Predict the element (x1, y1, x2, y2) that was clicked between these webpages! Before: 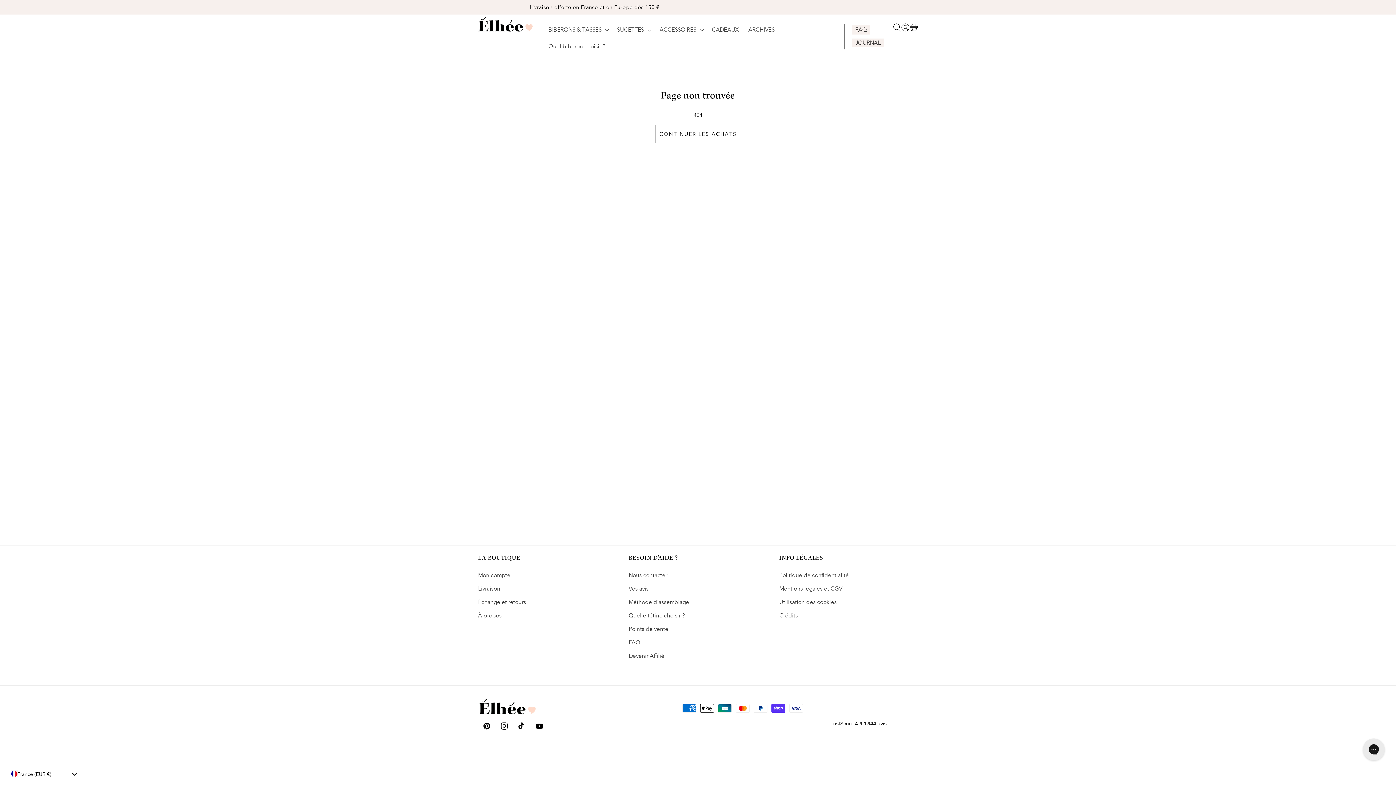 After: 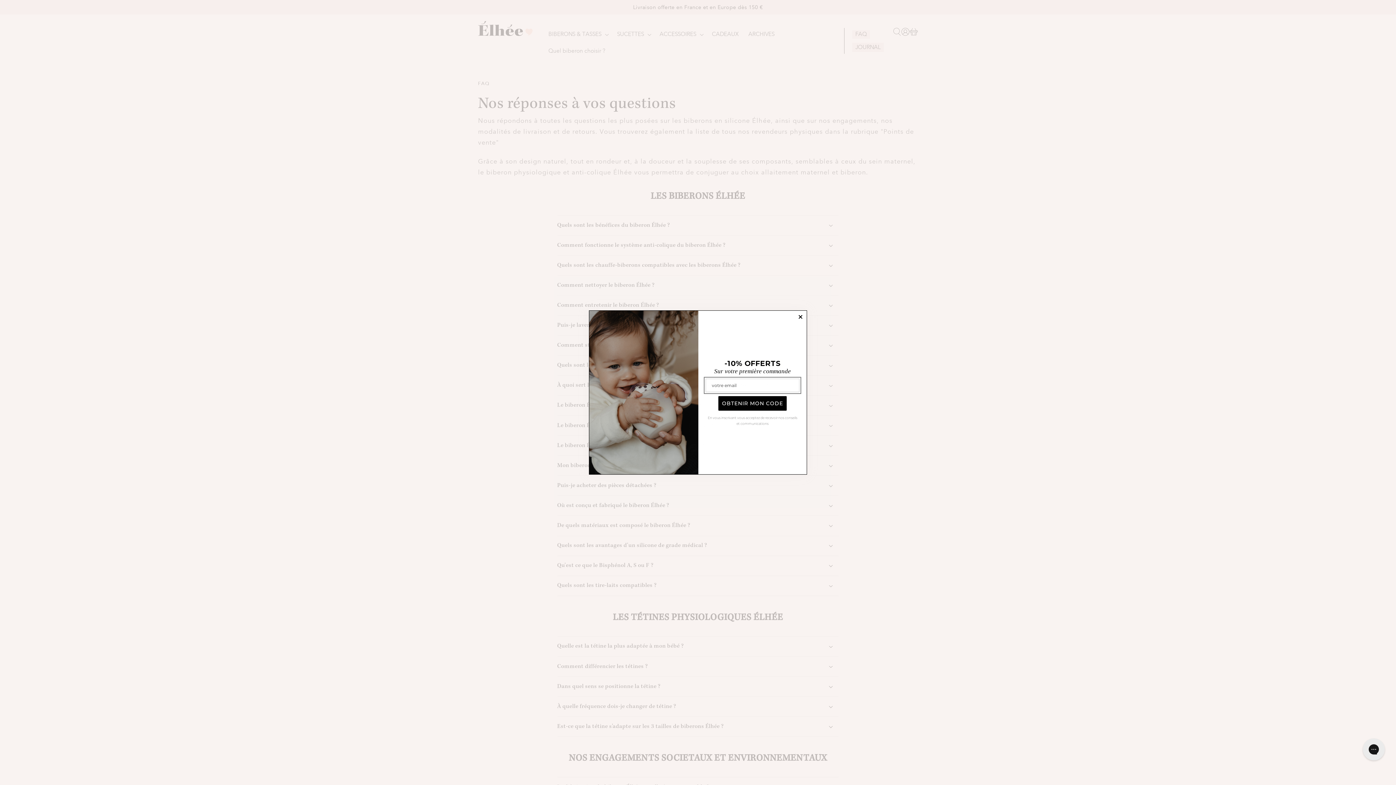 Action: bbox: (628, 636, 640, 649) label: FAQ